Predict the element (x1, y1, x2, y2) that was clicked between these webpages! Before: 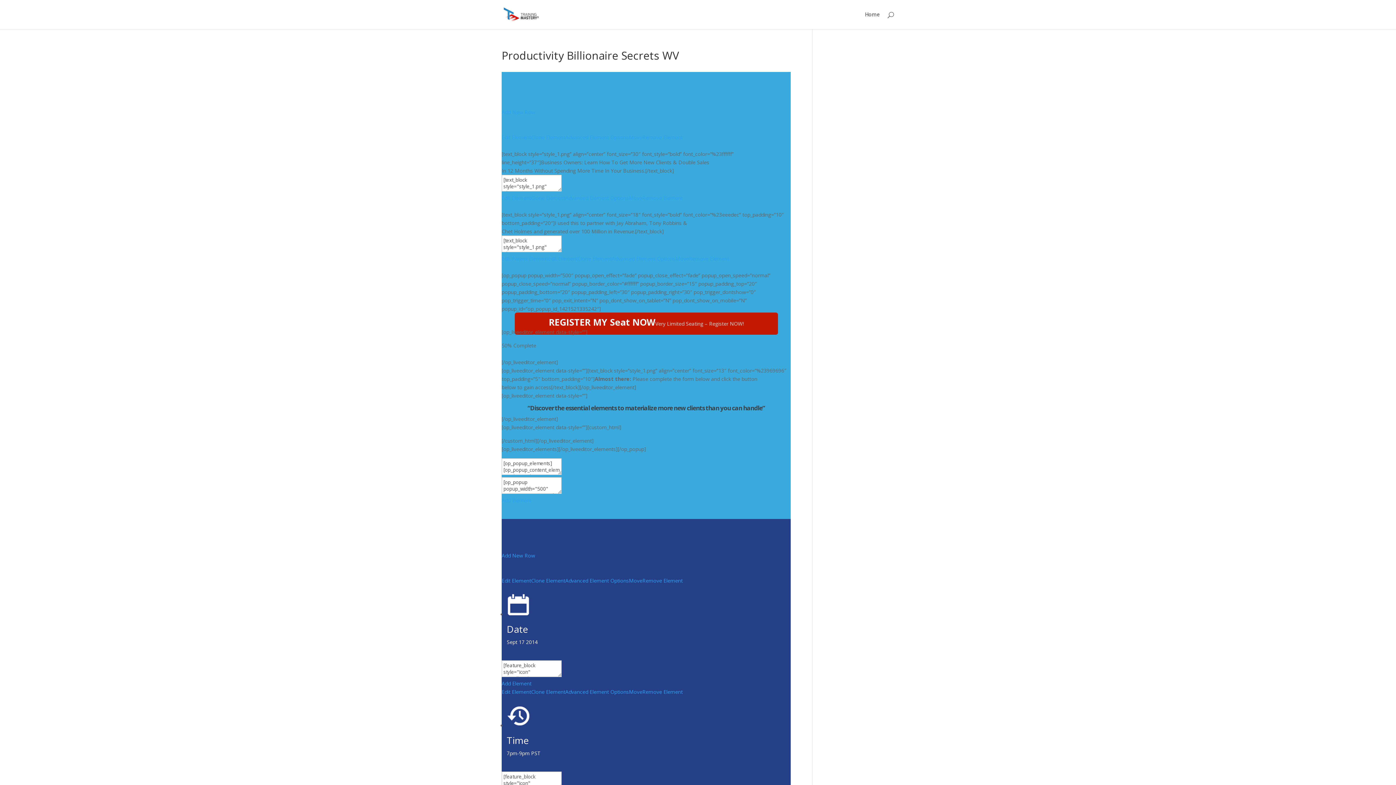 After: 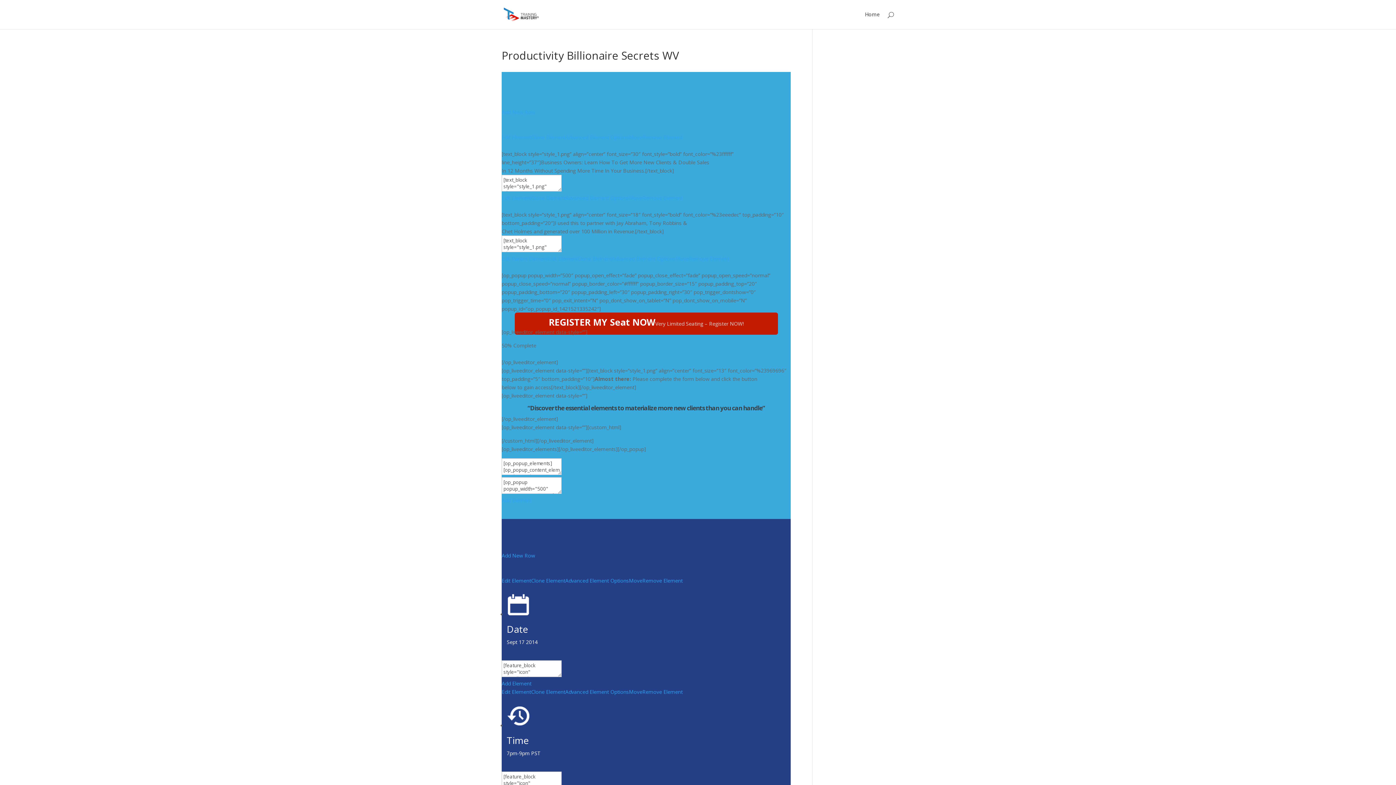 Action: label: Add Element bbox: (501, 680, 531, 687)